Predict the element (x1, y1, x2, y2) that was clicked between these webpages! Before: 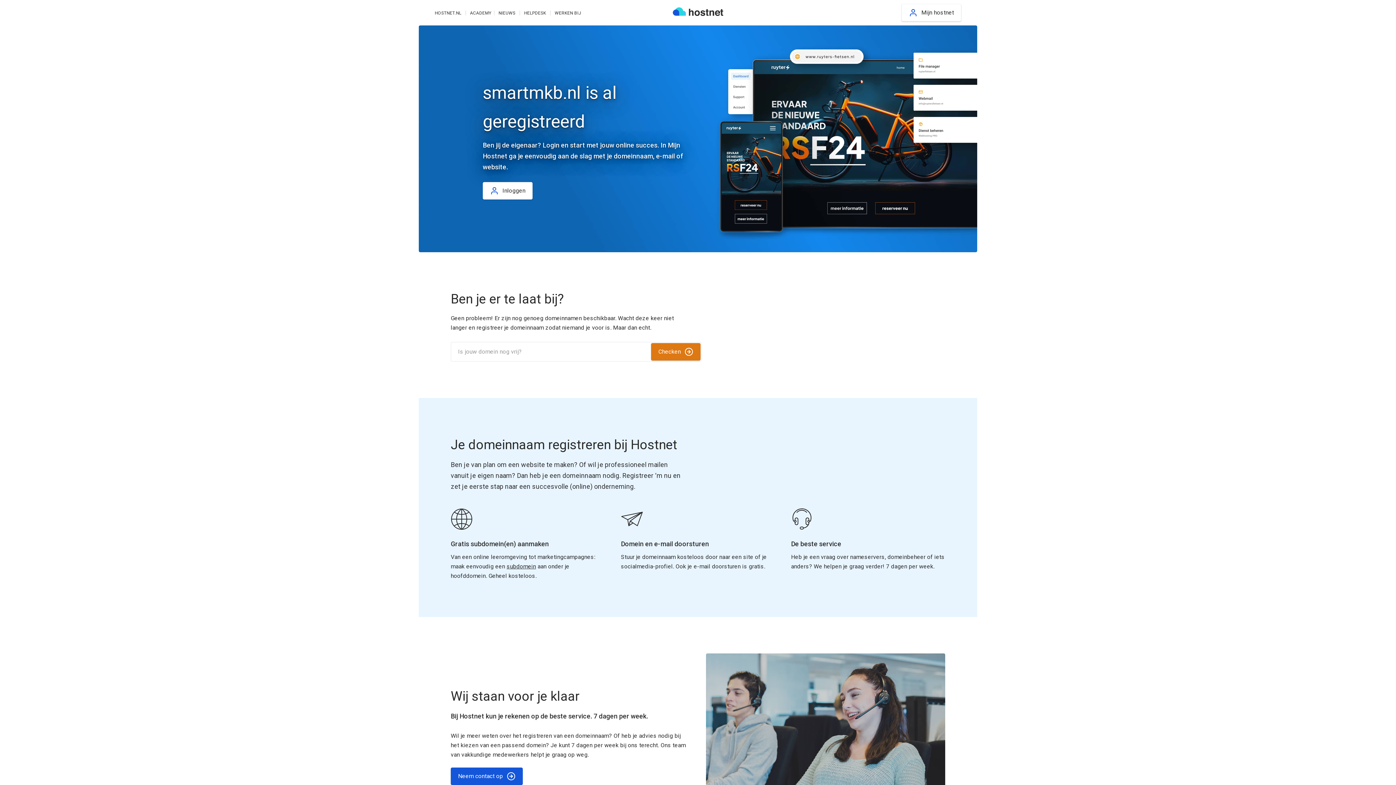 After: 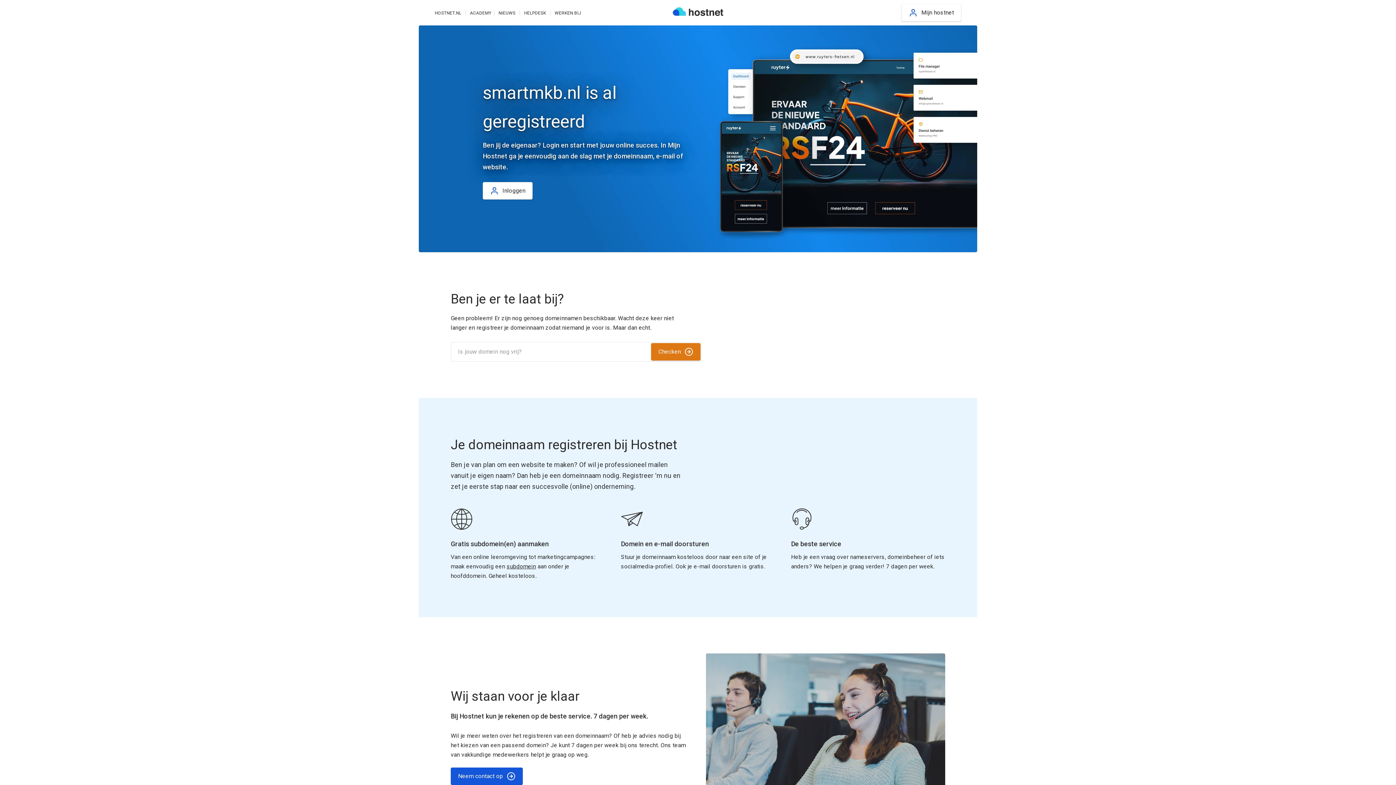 Action: bbox: (672, 7, 724, 16)